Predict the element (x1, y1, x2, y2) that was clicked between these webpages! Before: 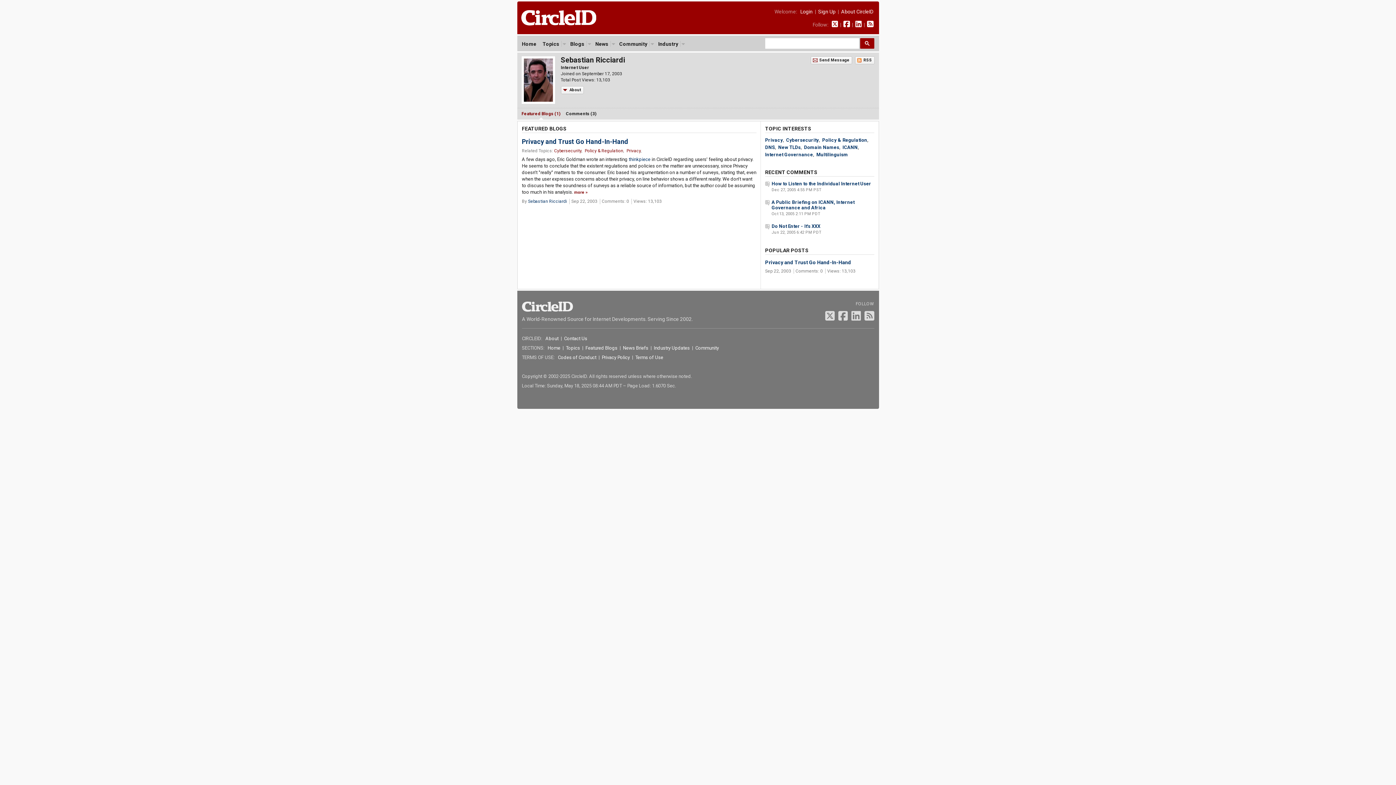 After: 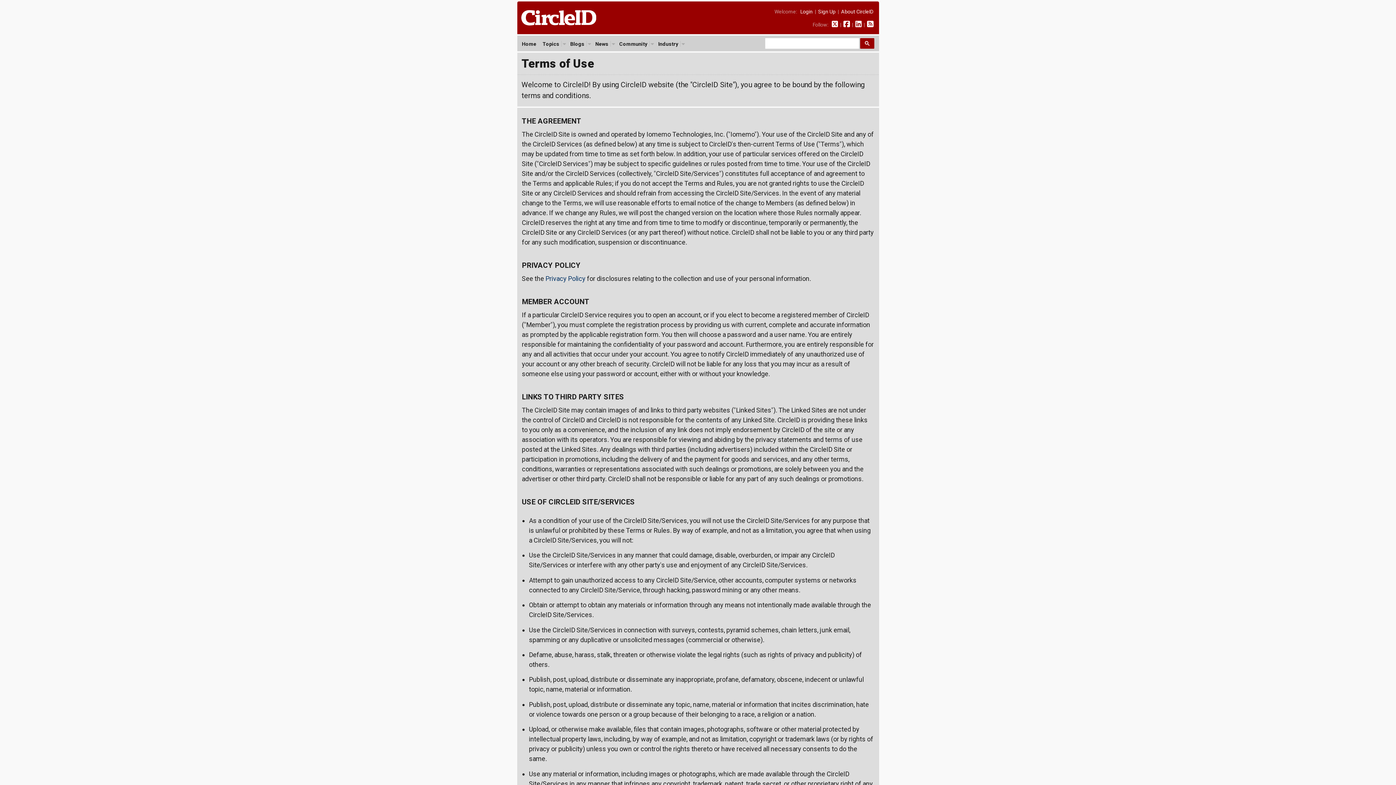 Action: bbox: (635, 355, 663, 360) label: Terms of Use